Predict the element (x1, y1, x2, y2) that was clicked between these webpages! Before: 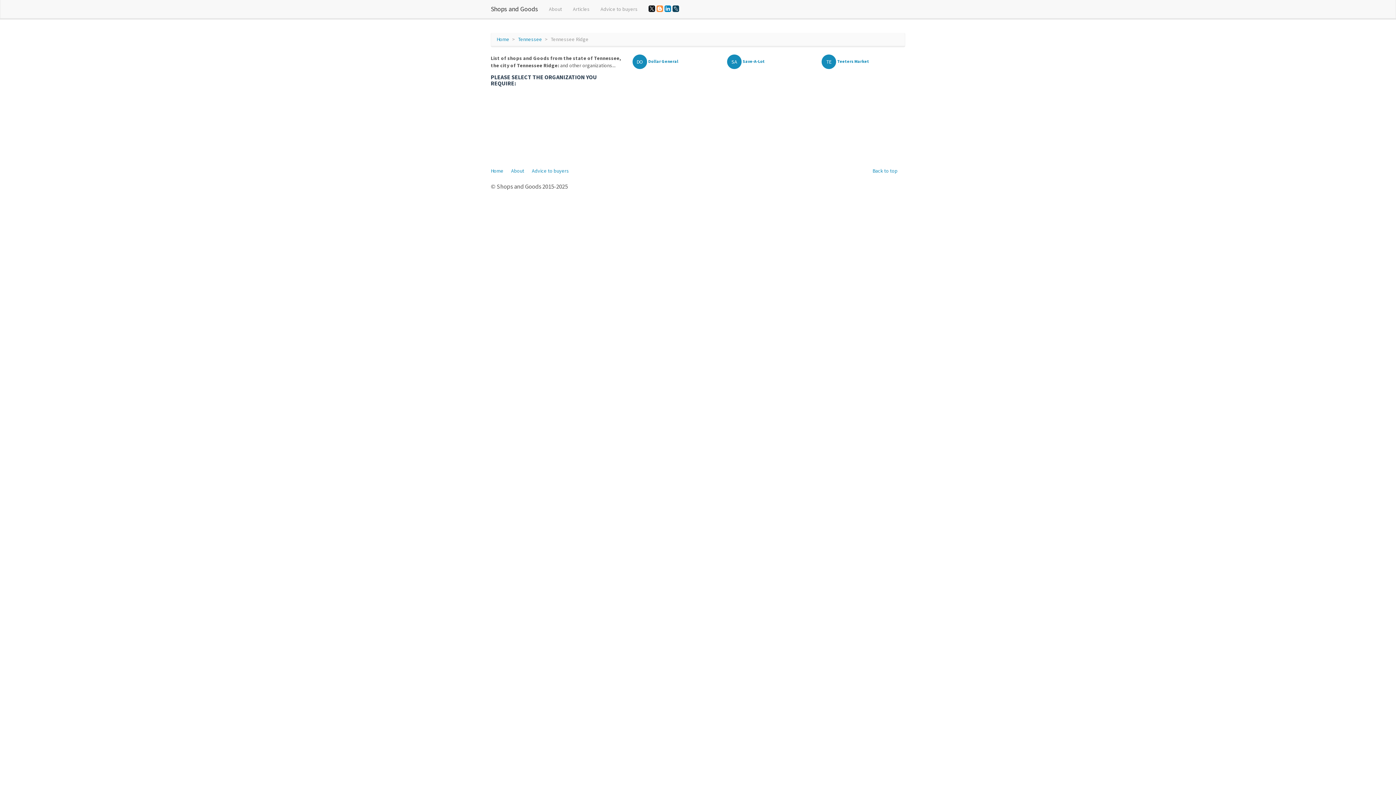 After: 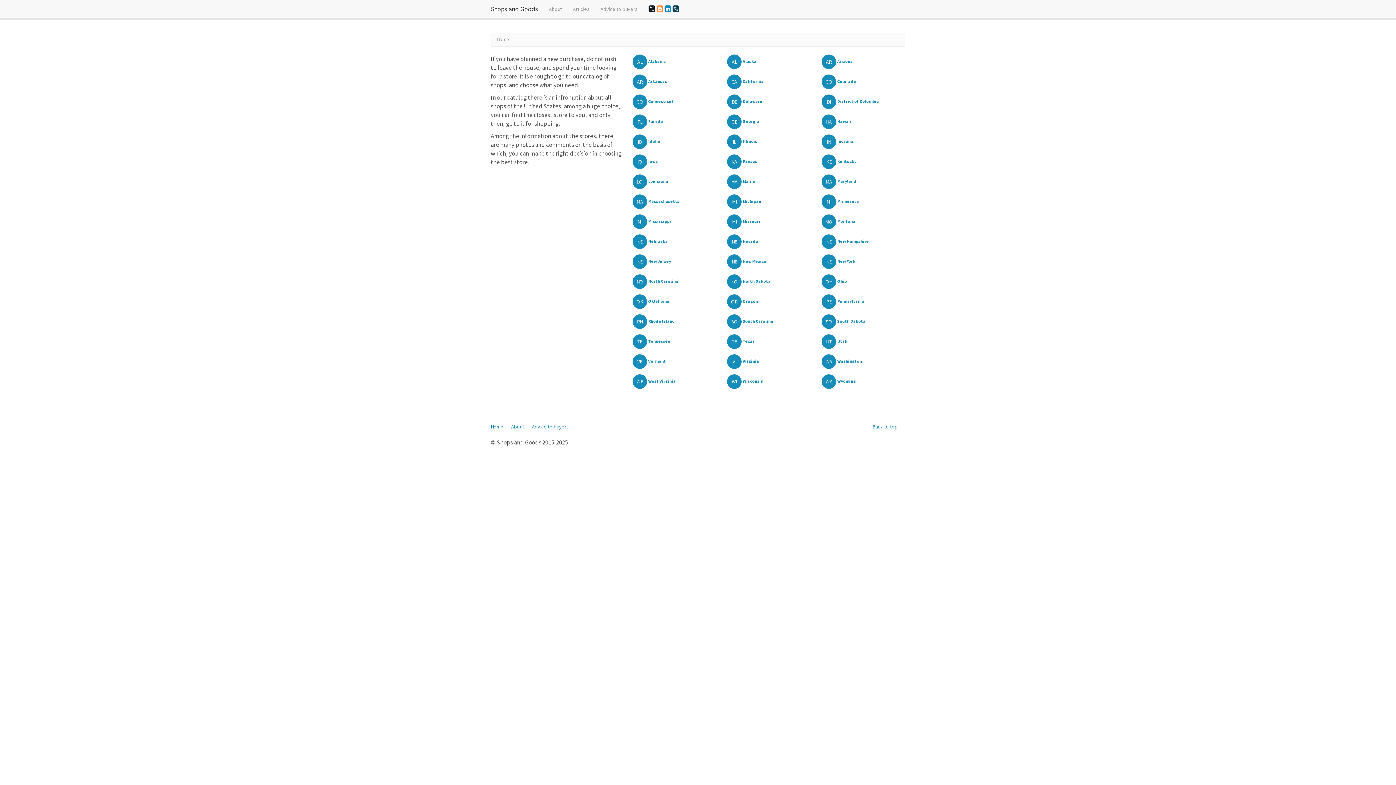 Action: bbox: (485, 0, 543, 18) label: Shops and Goods